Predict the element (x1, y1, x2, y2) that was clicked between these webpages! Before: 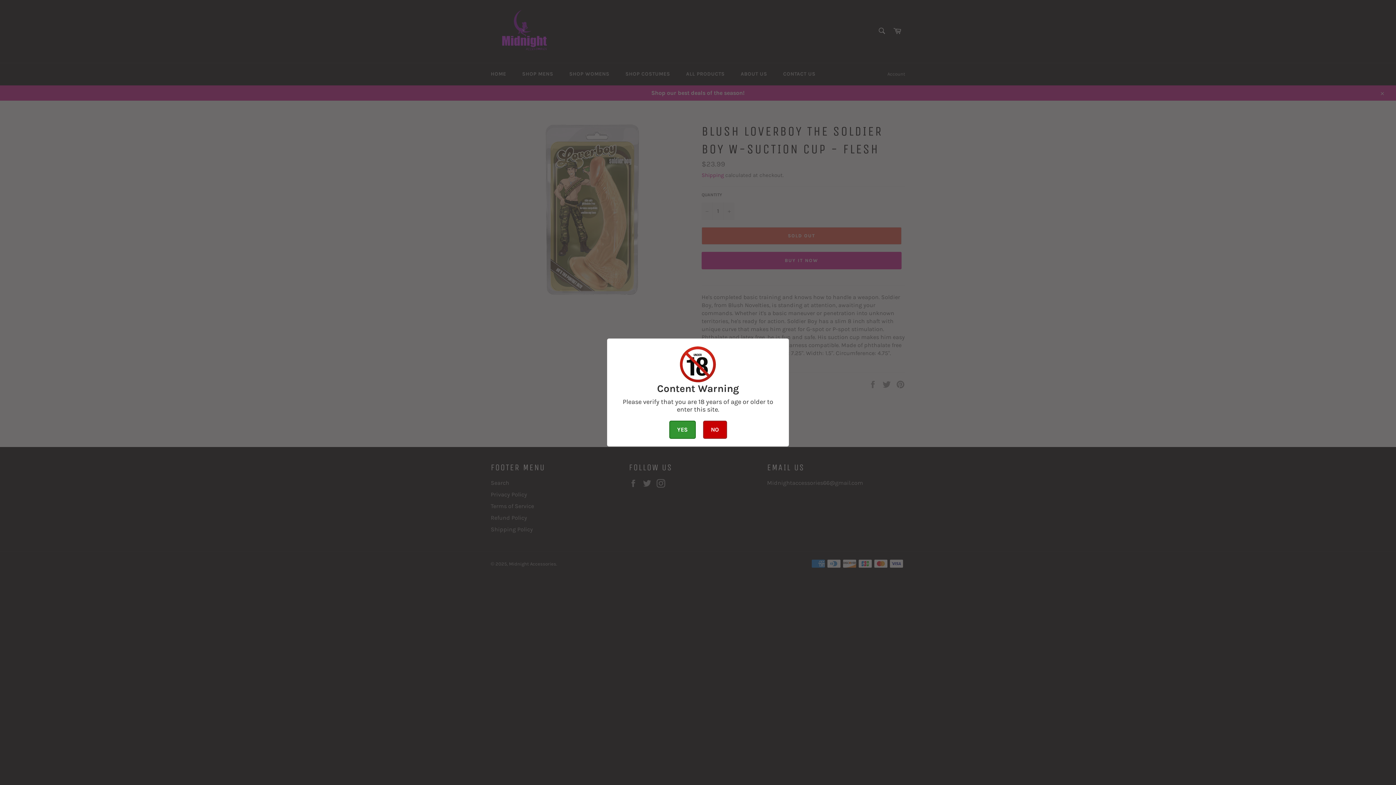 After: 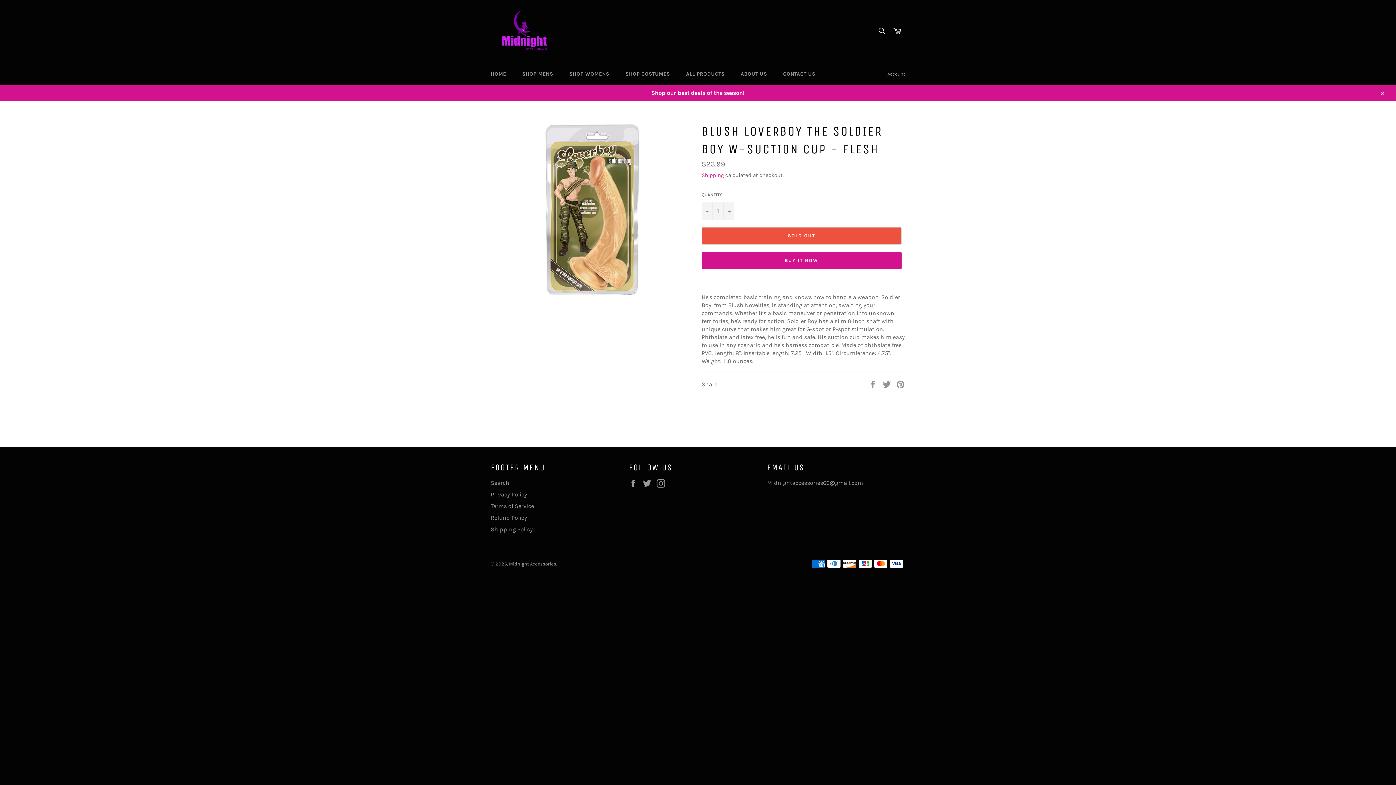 Action: label: YES bbox: (669, 420, 695, 439)